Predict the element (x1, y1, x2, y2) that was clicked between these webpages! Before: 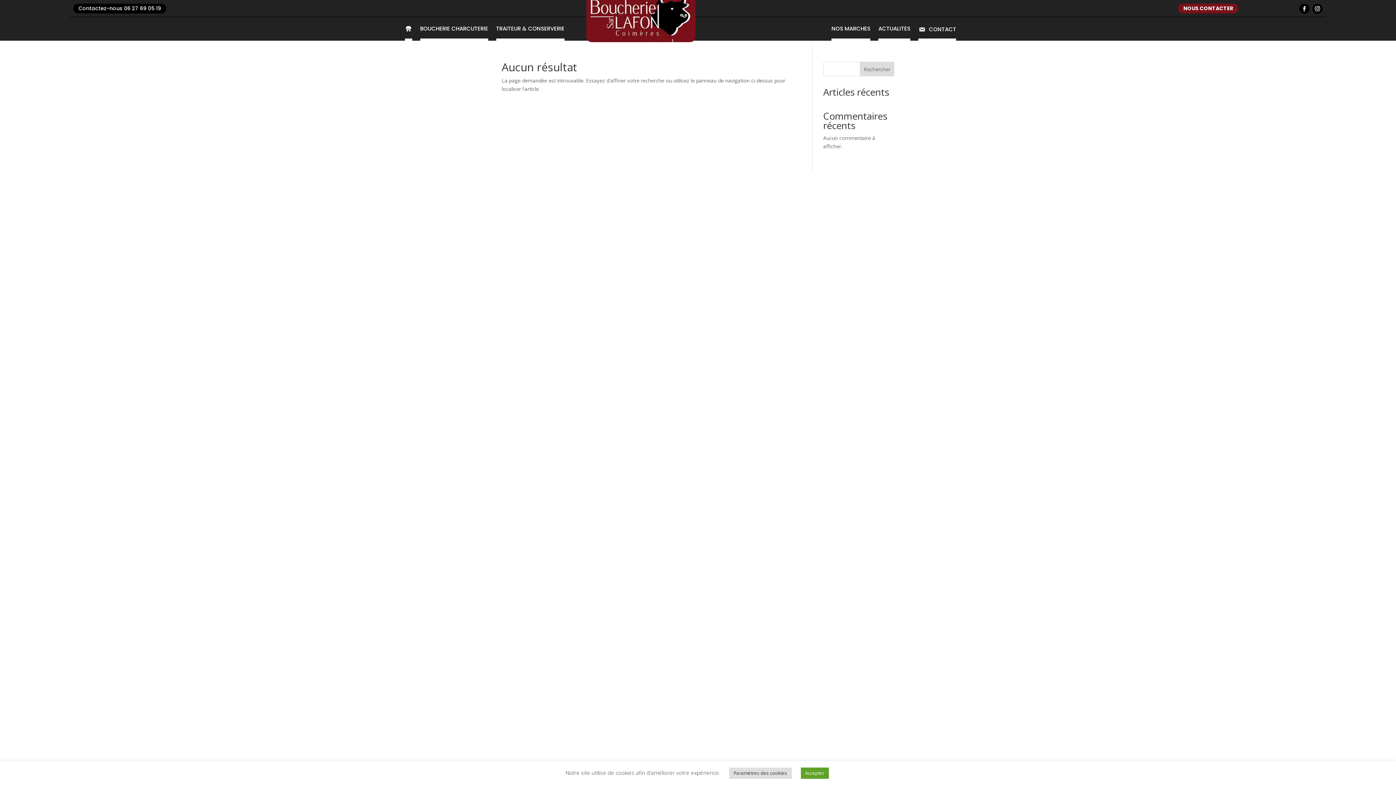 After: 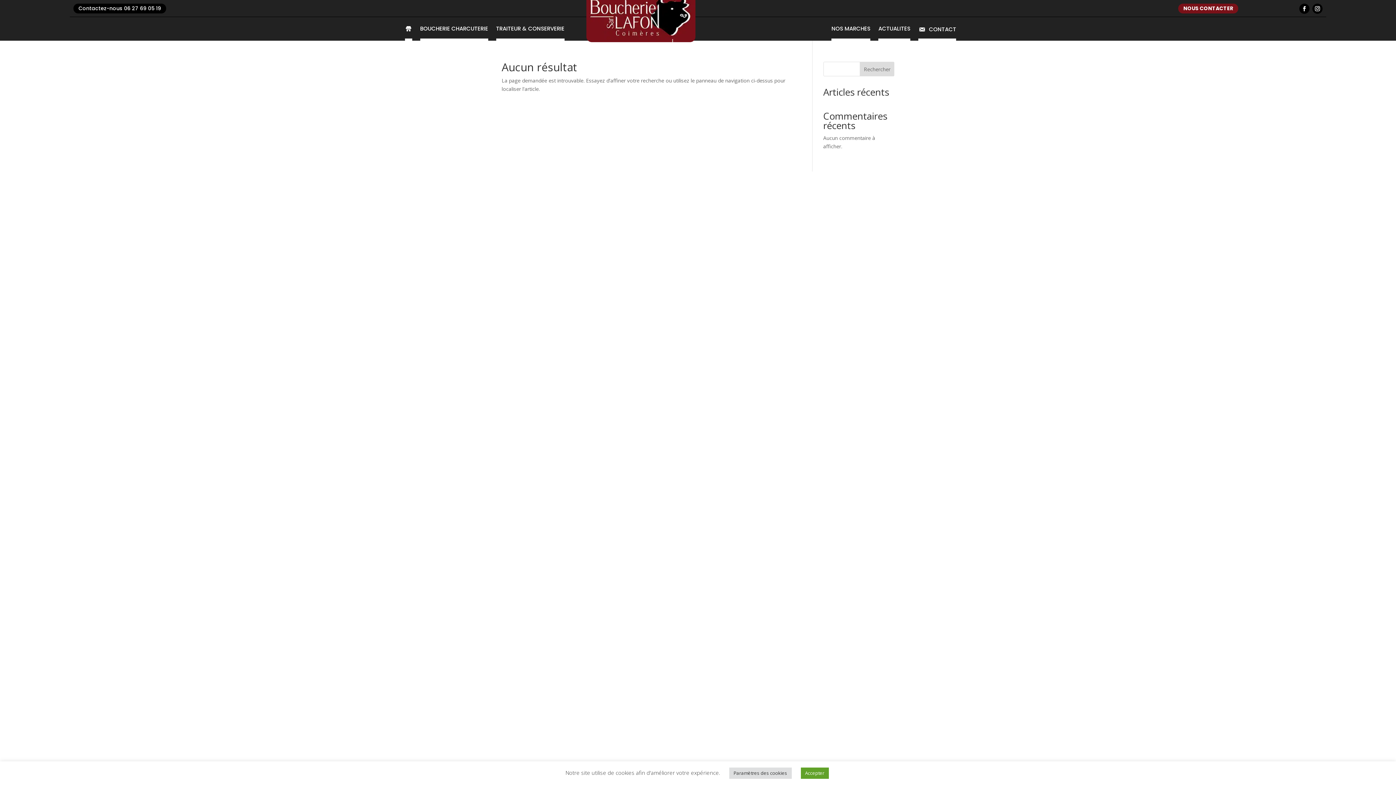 Action: bbox: (860, 61, 894, 76) label: Rechercher